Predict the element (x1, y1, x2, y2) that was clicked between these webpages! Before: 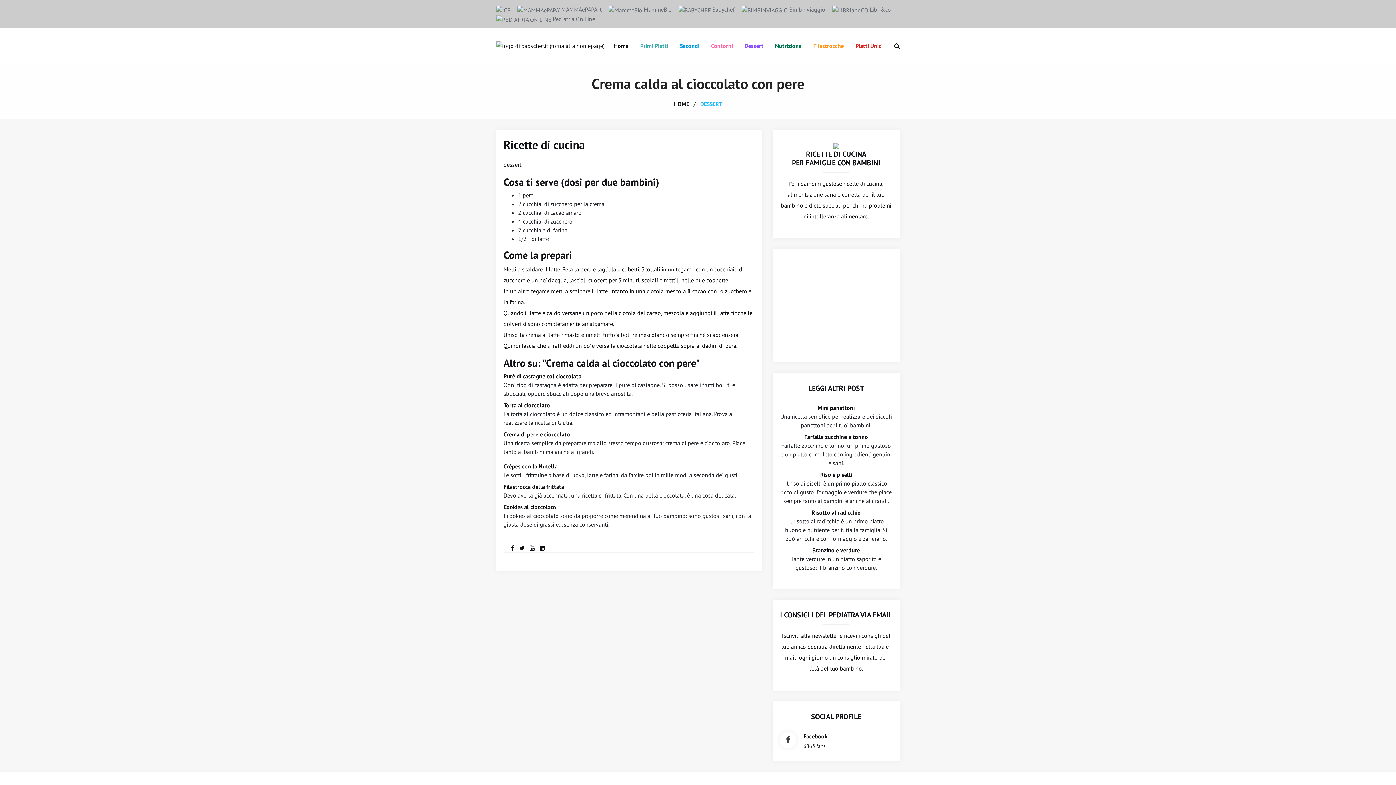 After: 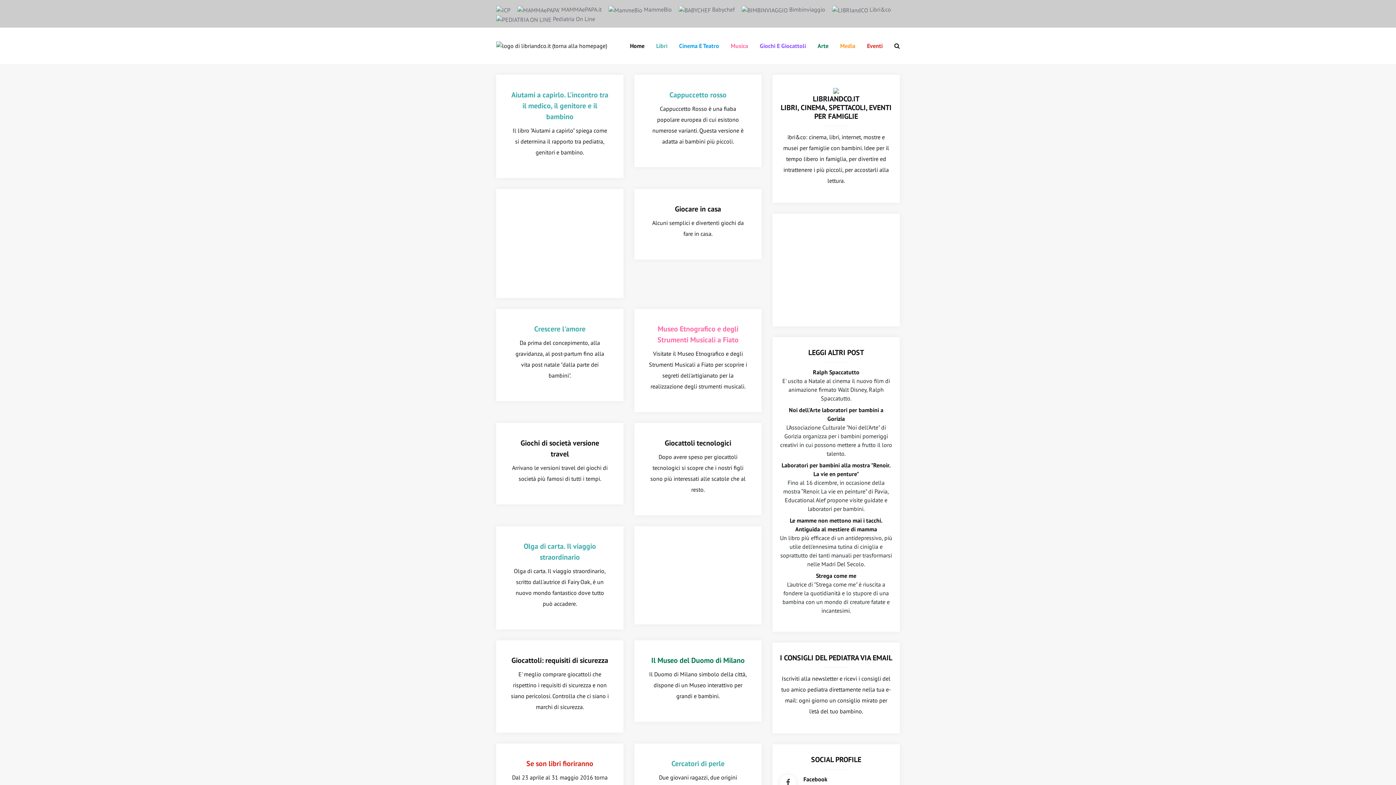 Action: label:  Libri&co bbox: (832, 5, 891, 13)